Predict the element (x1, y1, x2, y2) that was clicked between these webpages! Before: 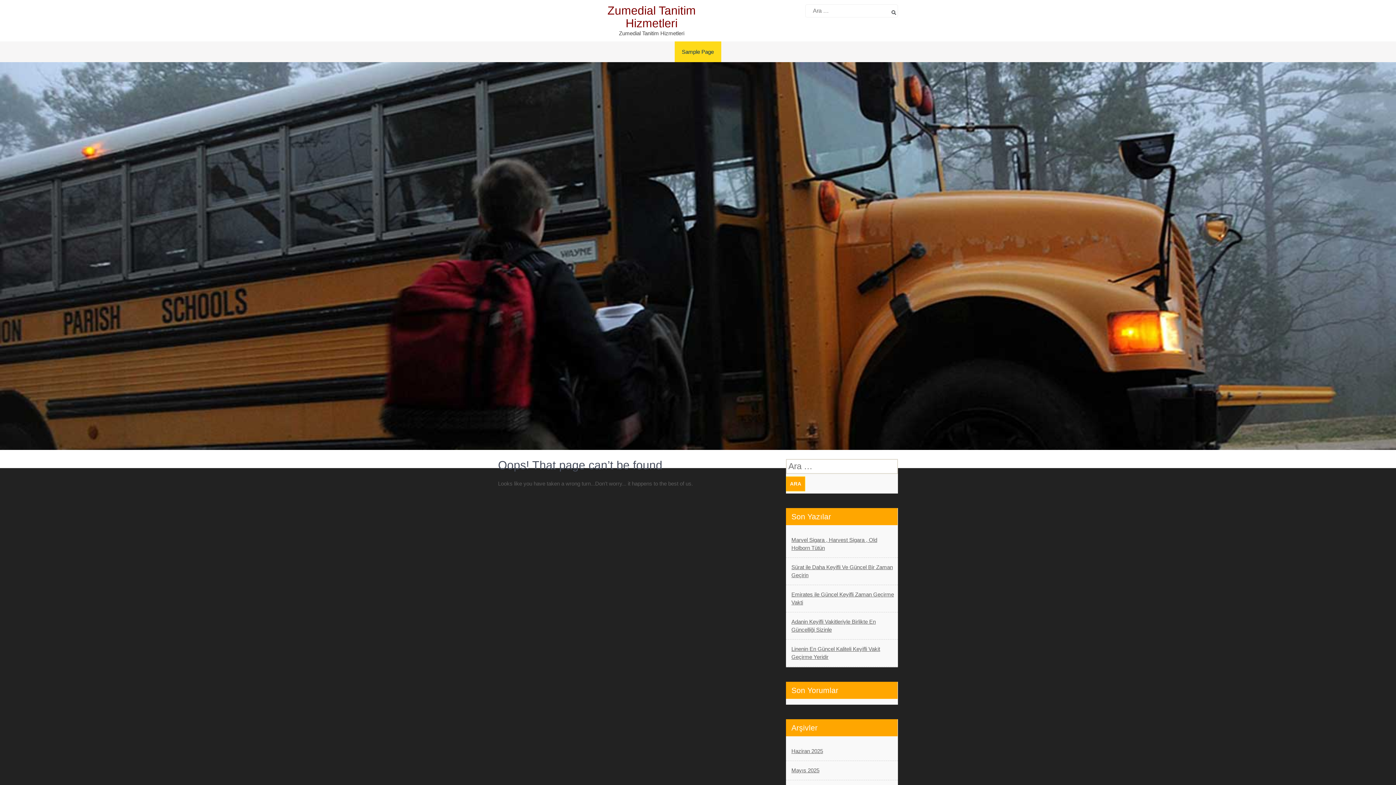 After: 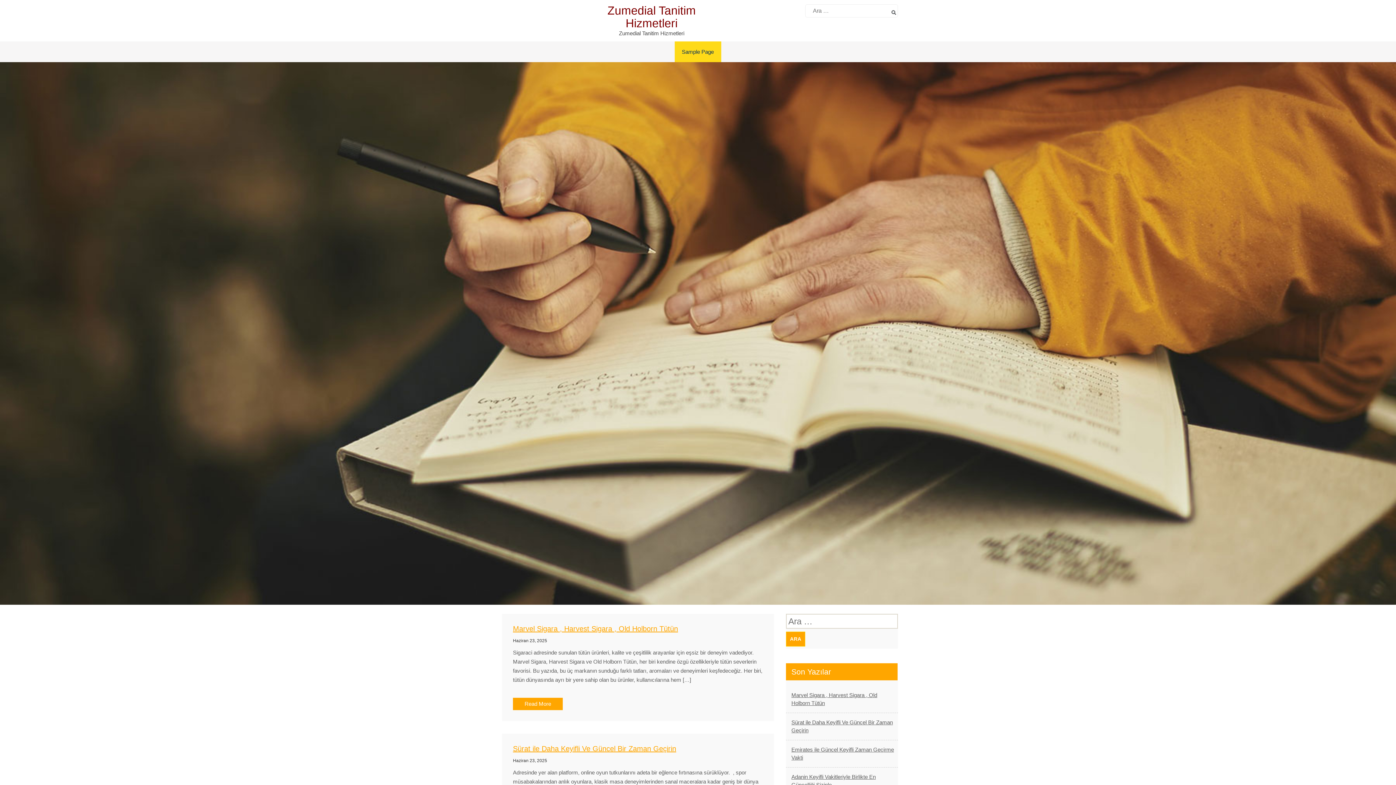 Action: label: Zumedial Tanitim Hizmetleri bbox: (607, 4, 696, 29)